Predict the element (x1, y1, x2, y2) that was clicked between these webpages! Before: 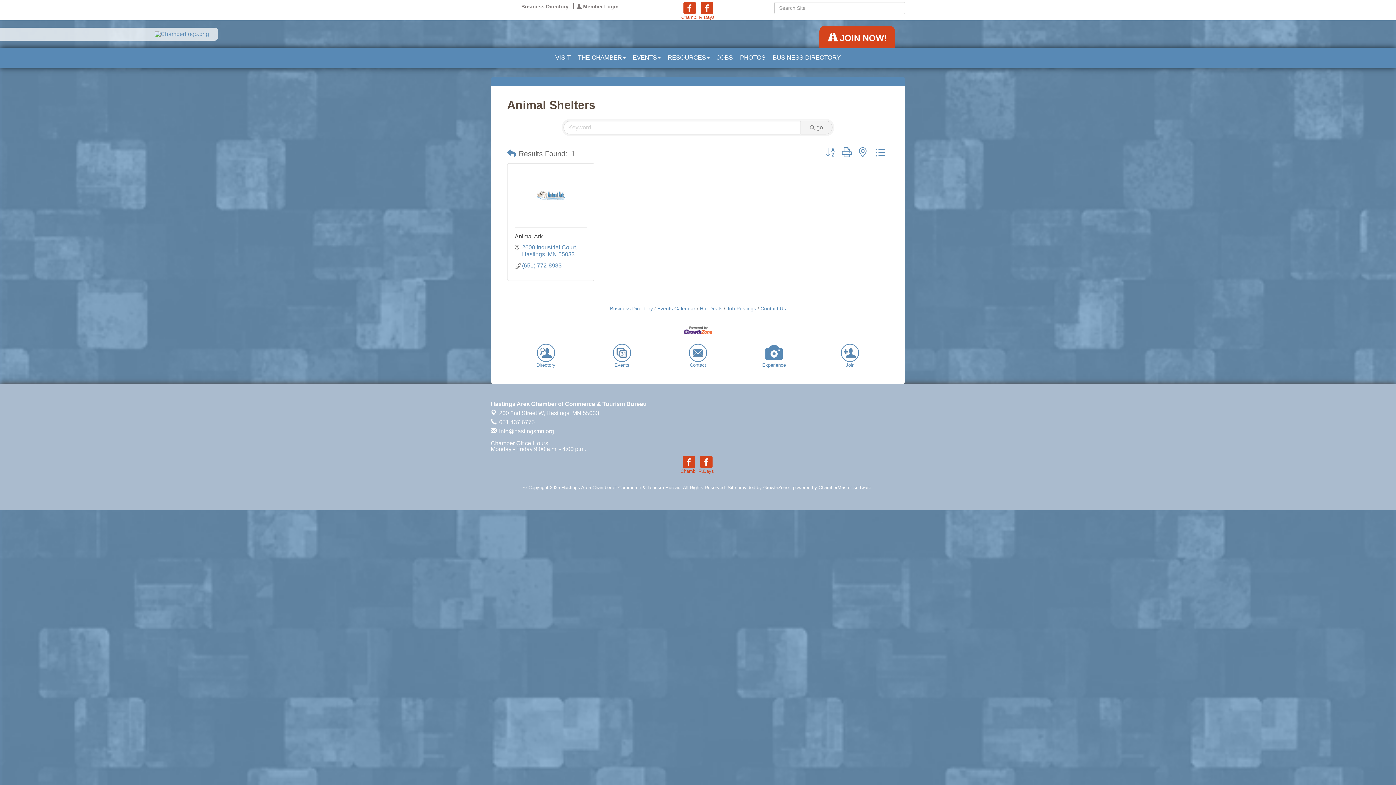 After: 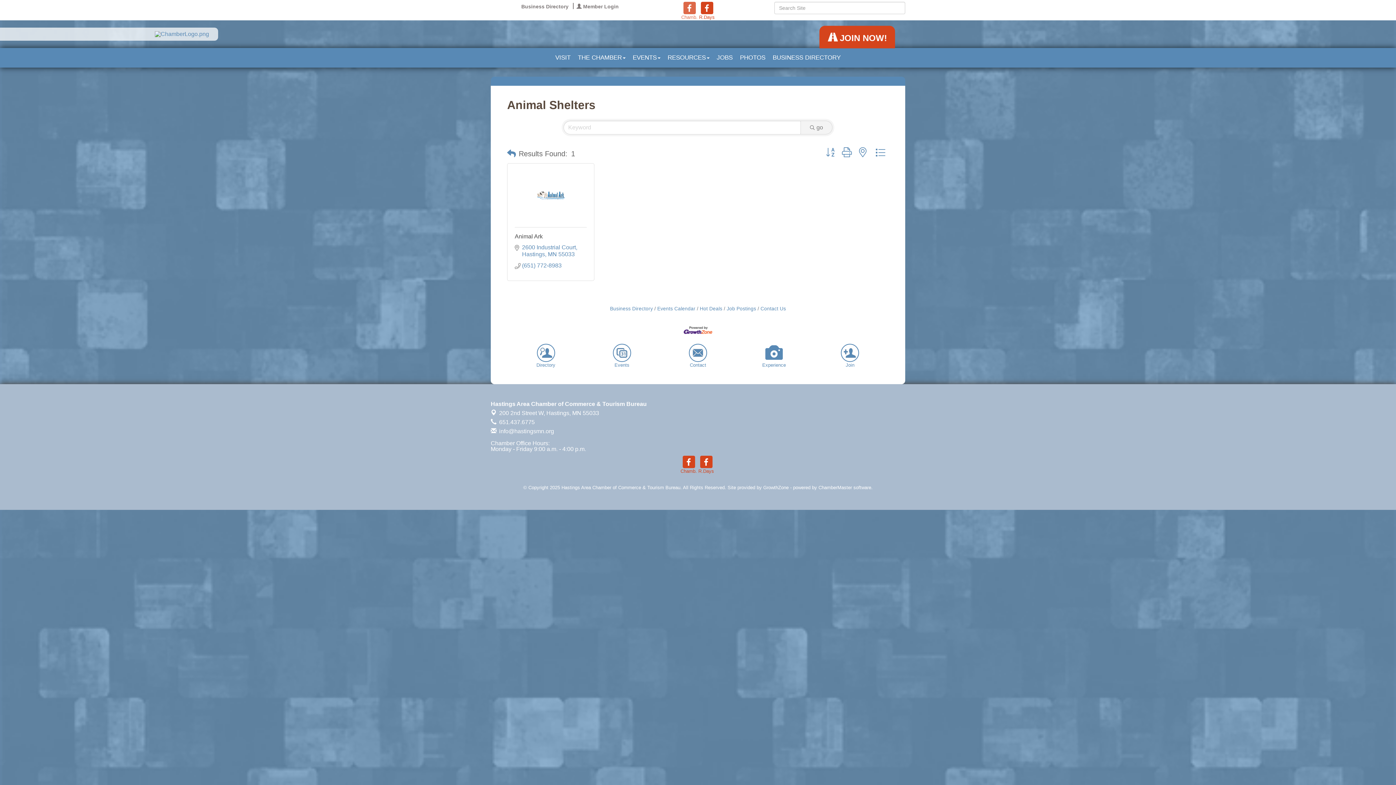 Action: label: Chamb. bbox: (681, 1, 697, 20)